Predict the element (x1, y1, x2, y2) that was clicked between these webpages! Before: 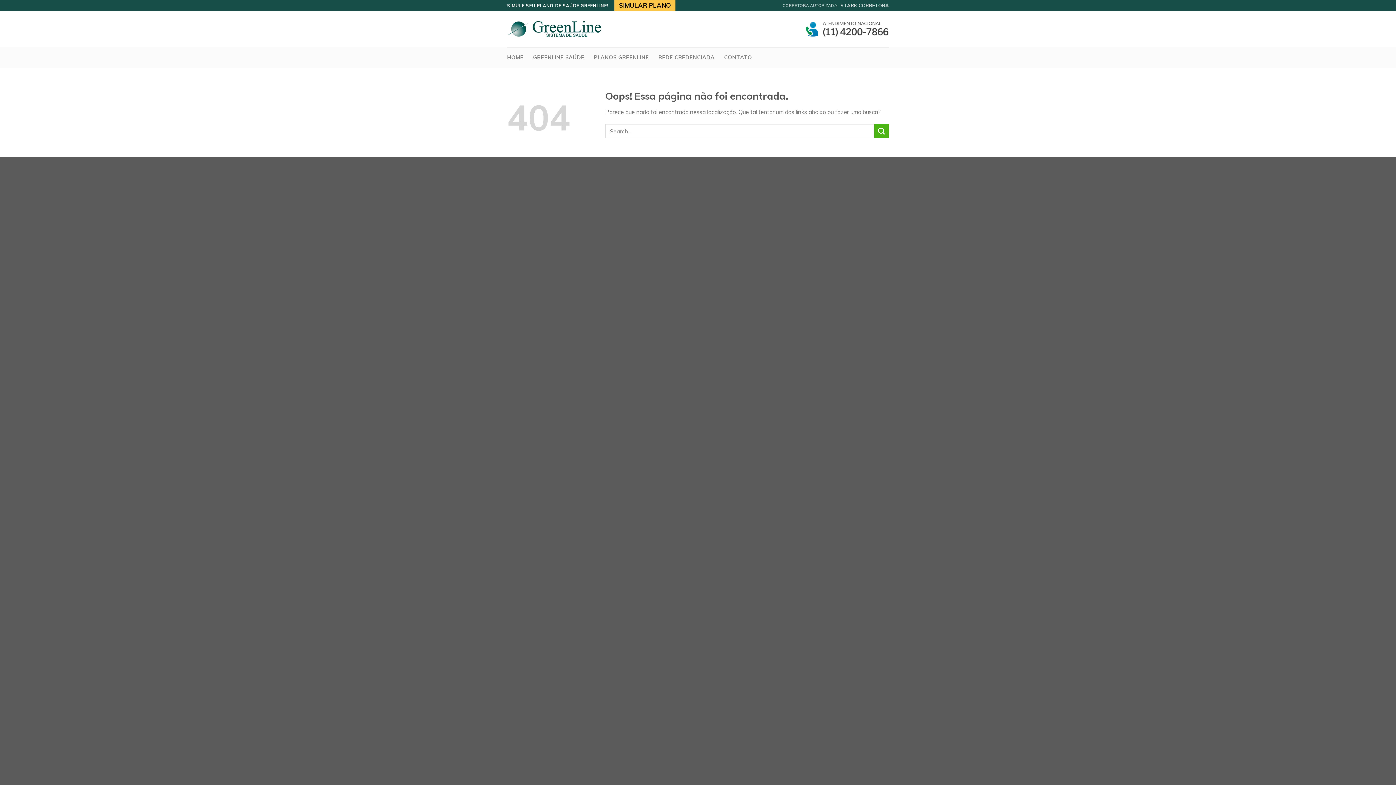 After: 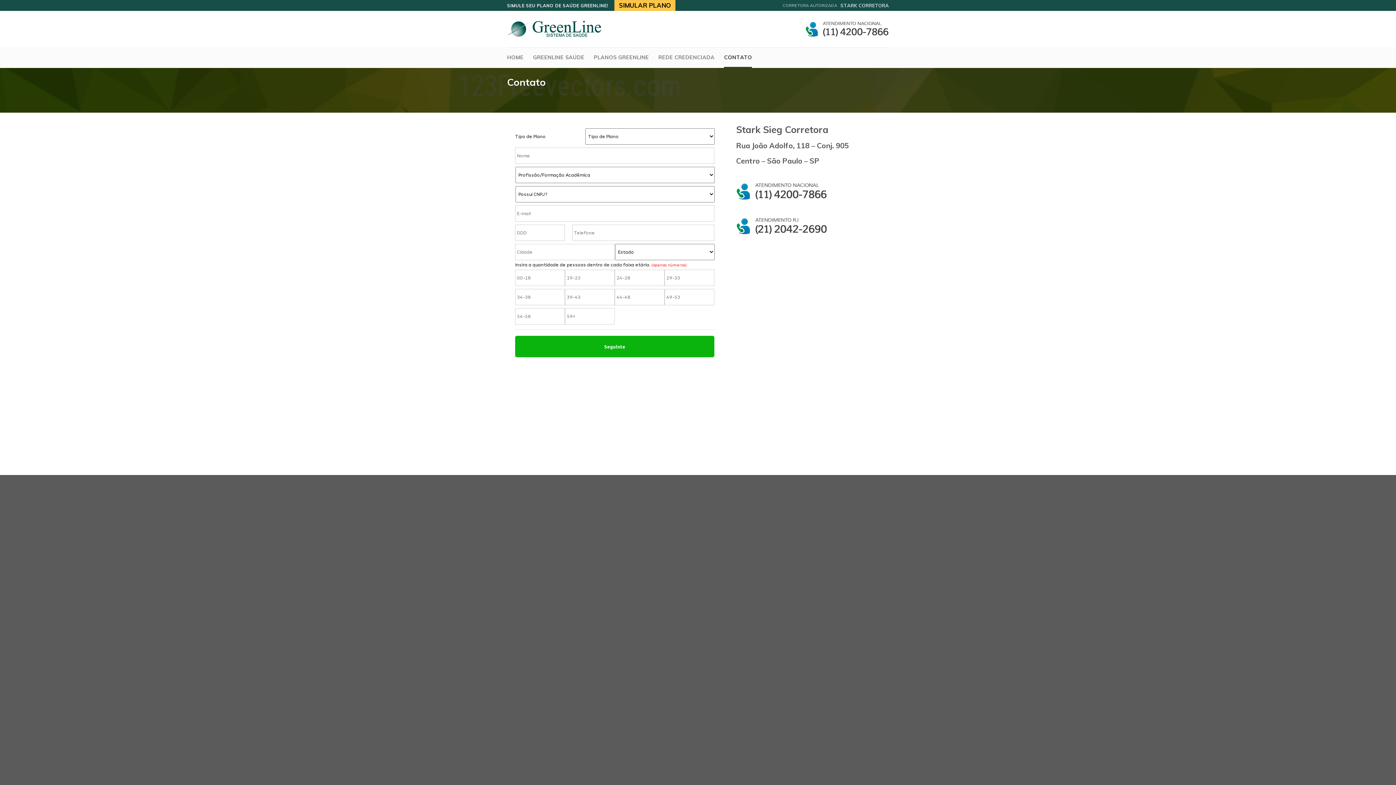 Action: label: CONTATO bbox: (724, 47, 752, 68)